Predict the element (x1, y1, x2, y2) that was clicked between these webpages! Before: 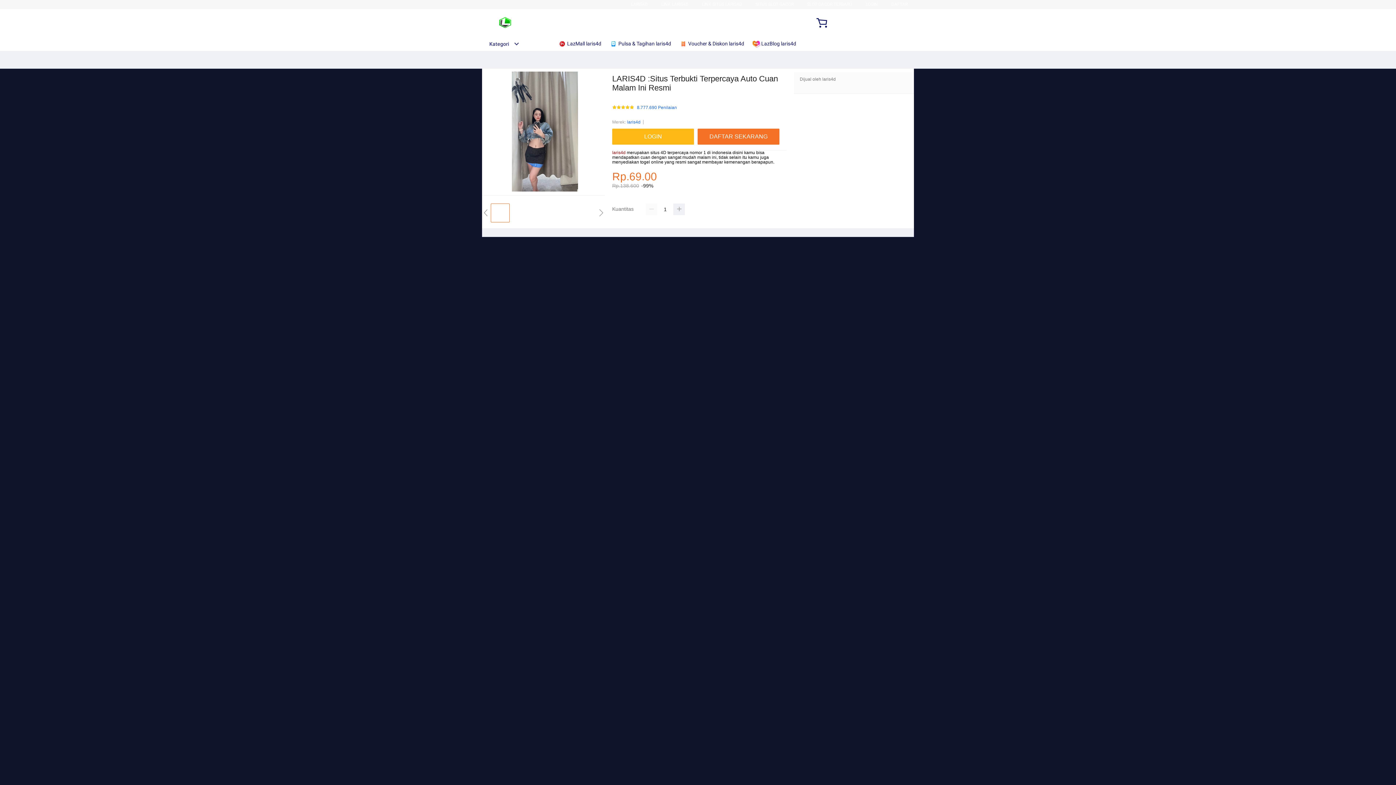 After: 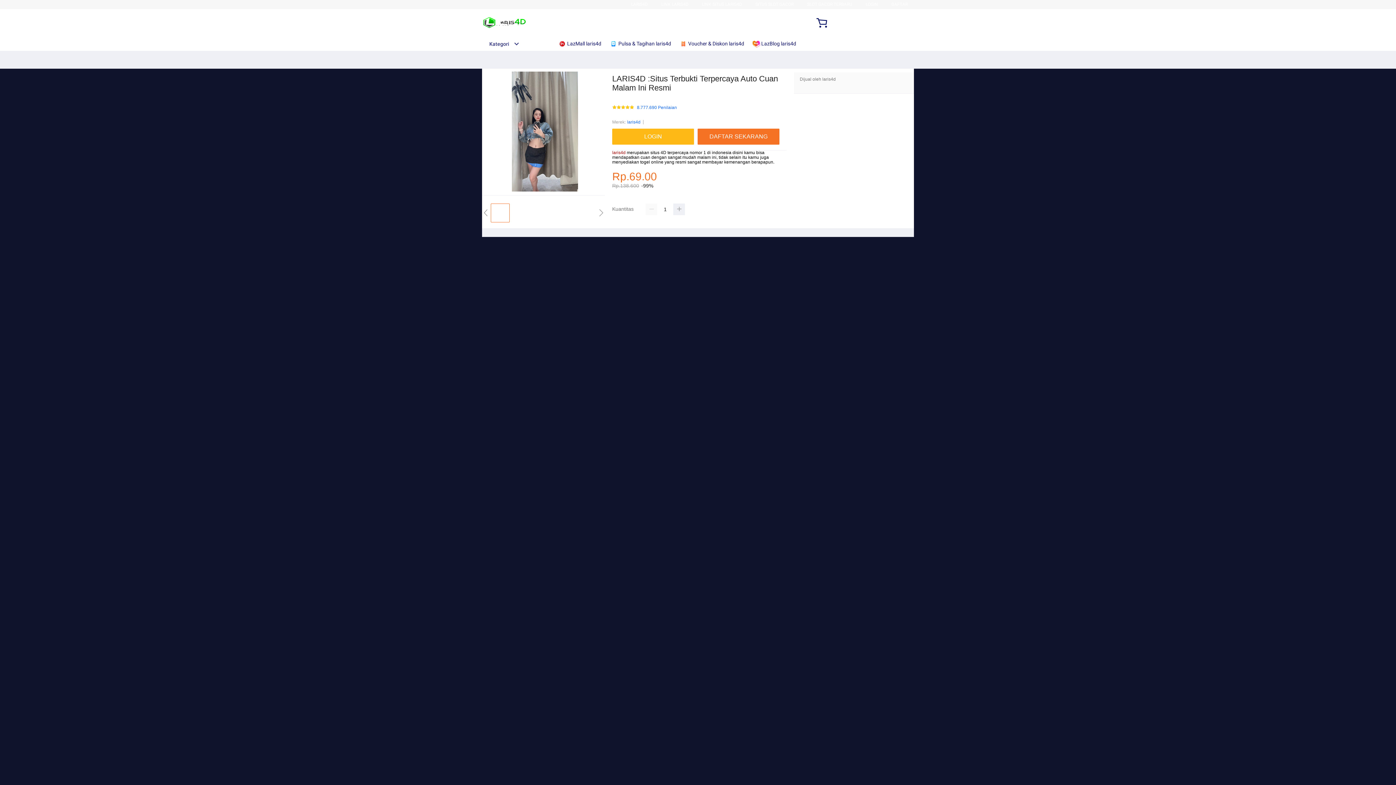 Action: bbox: (612, 150, 625, 155) label: laris4d